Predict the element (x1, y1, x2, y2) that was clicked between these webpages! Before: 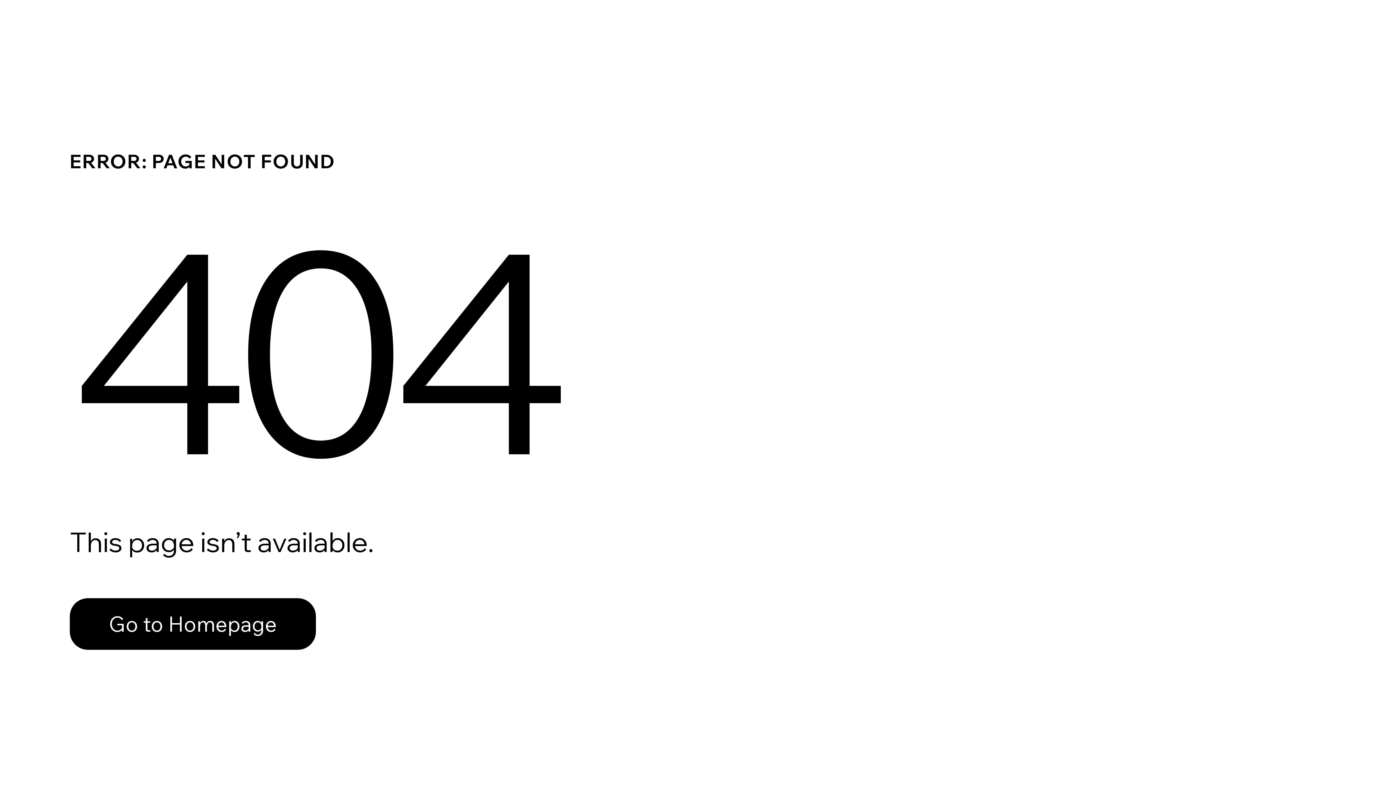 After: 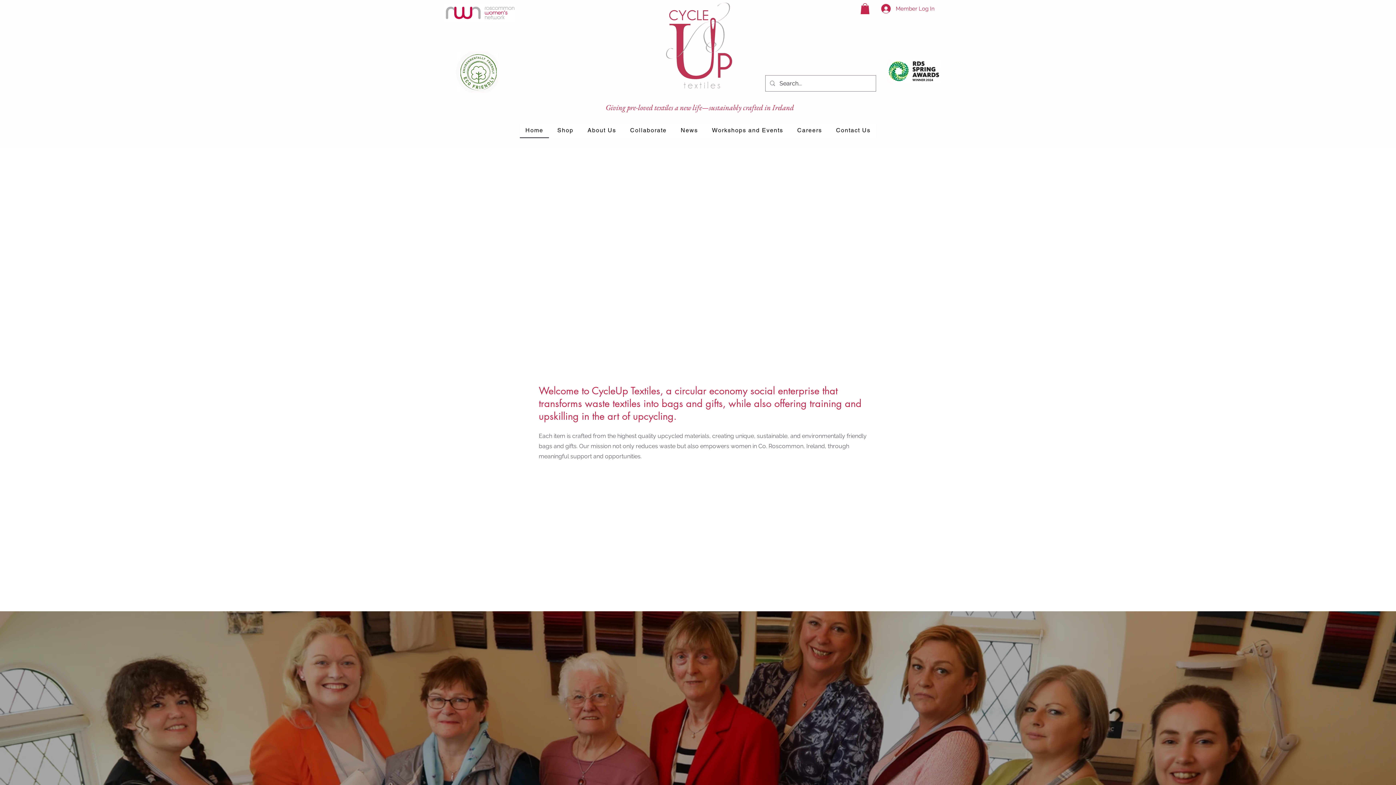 Action: label: Go to Homepage bbox: (69, 598, 316, 650)